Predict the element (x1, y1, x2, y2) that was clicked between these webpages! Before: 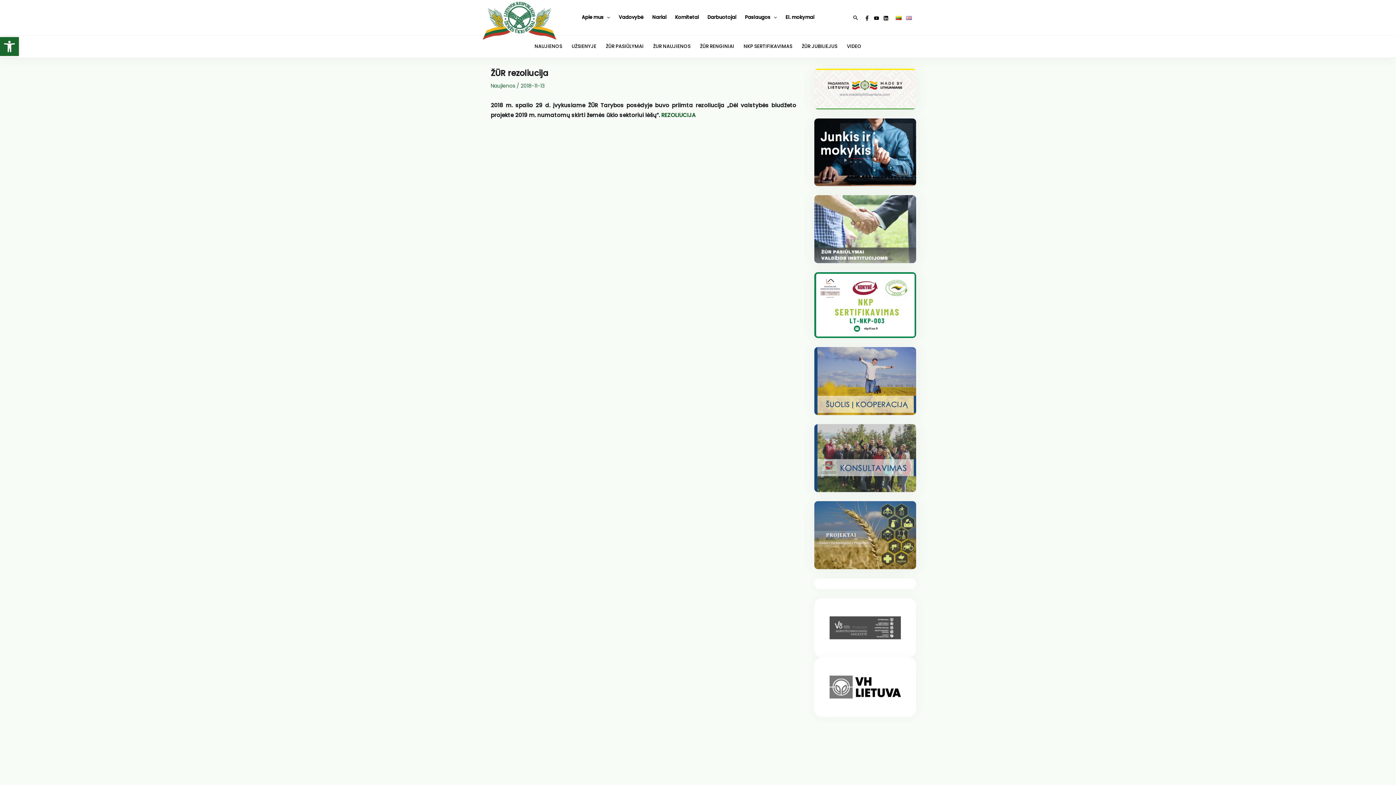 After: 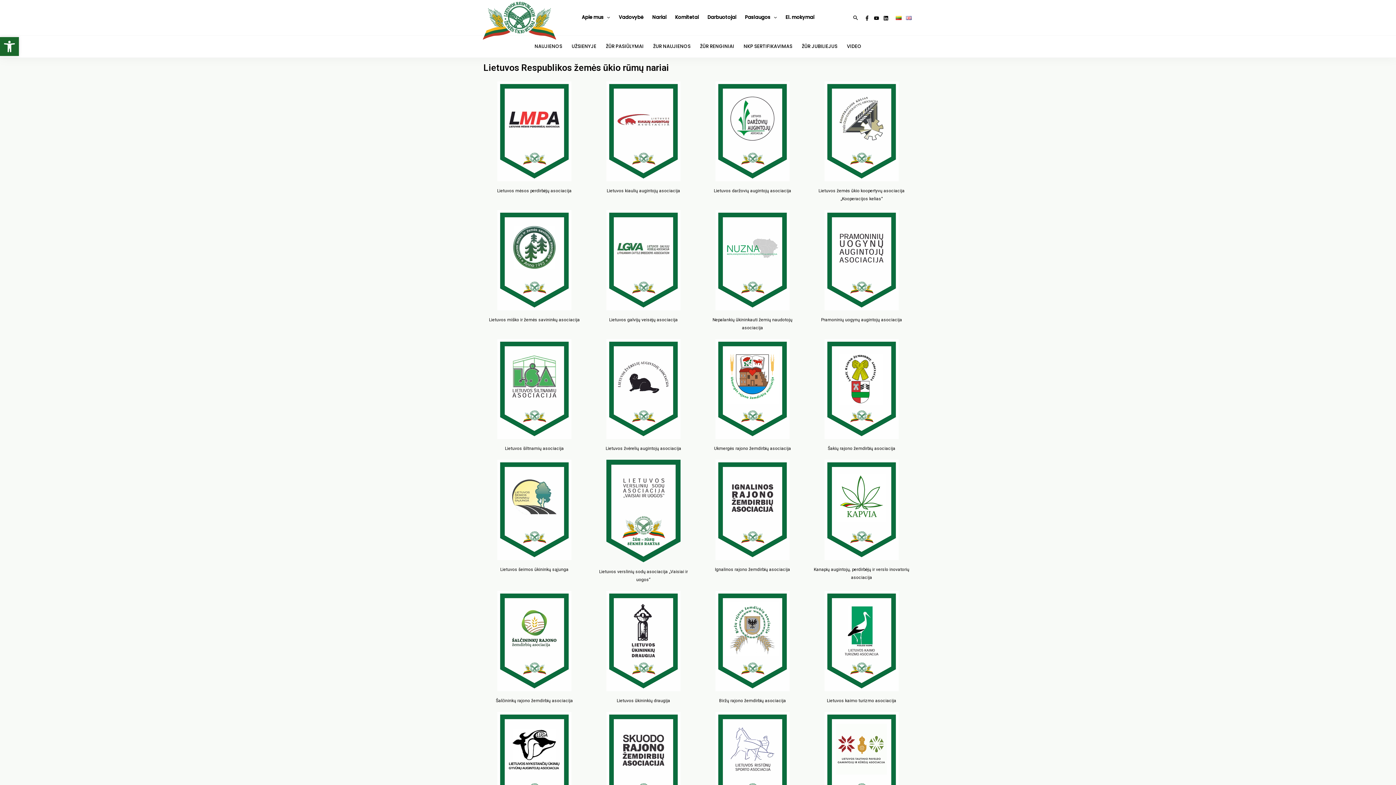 Action: label: Nariai bbox: (648, 9, 670, 25)